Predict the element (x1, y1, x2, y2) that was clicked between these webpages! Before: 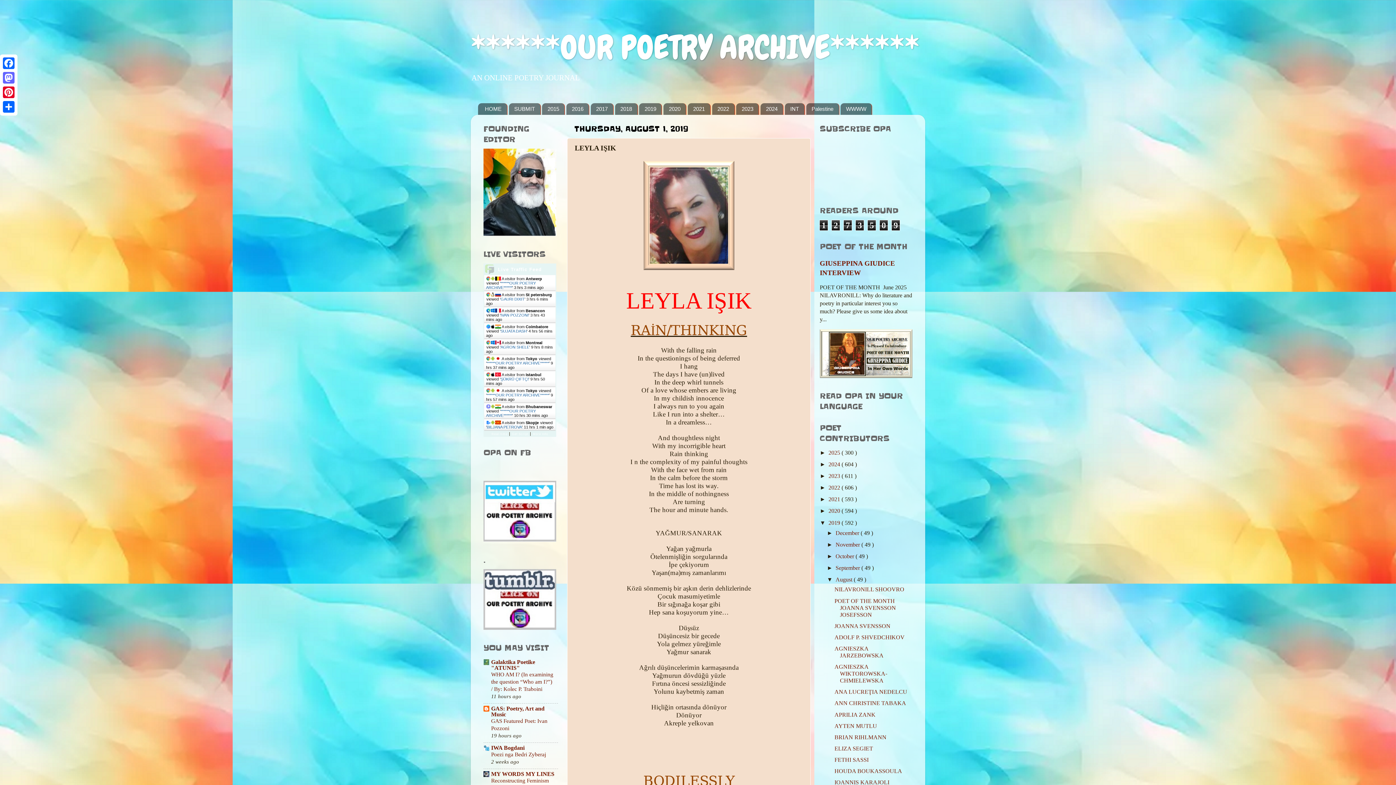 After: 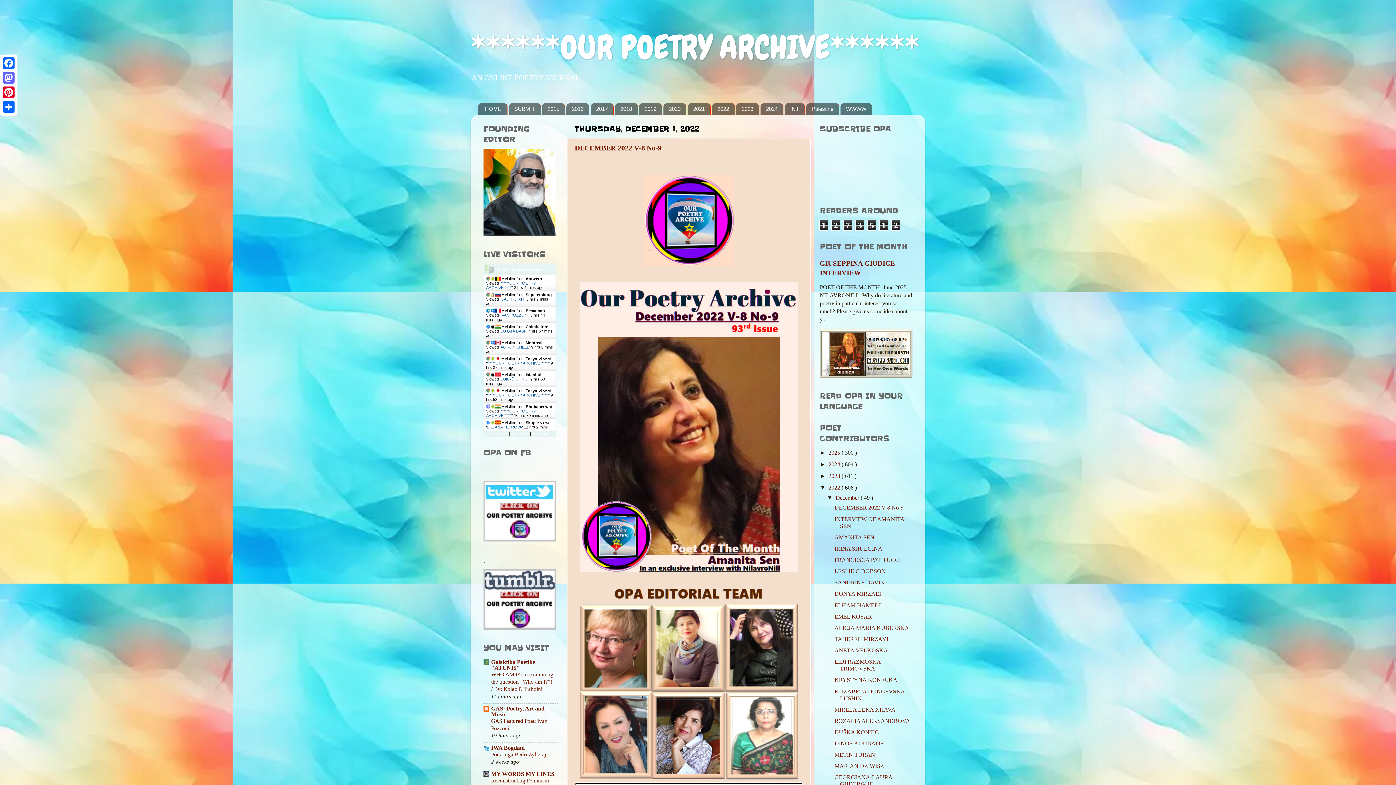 Action: label: 2022  bbox: (828, 484, 841, 491)